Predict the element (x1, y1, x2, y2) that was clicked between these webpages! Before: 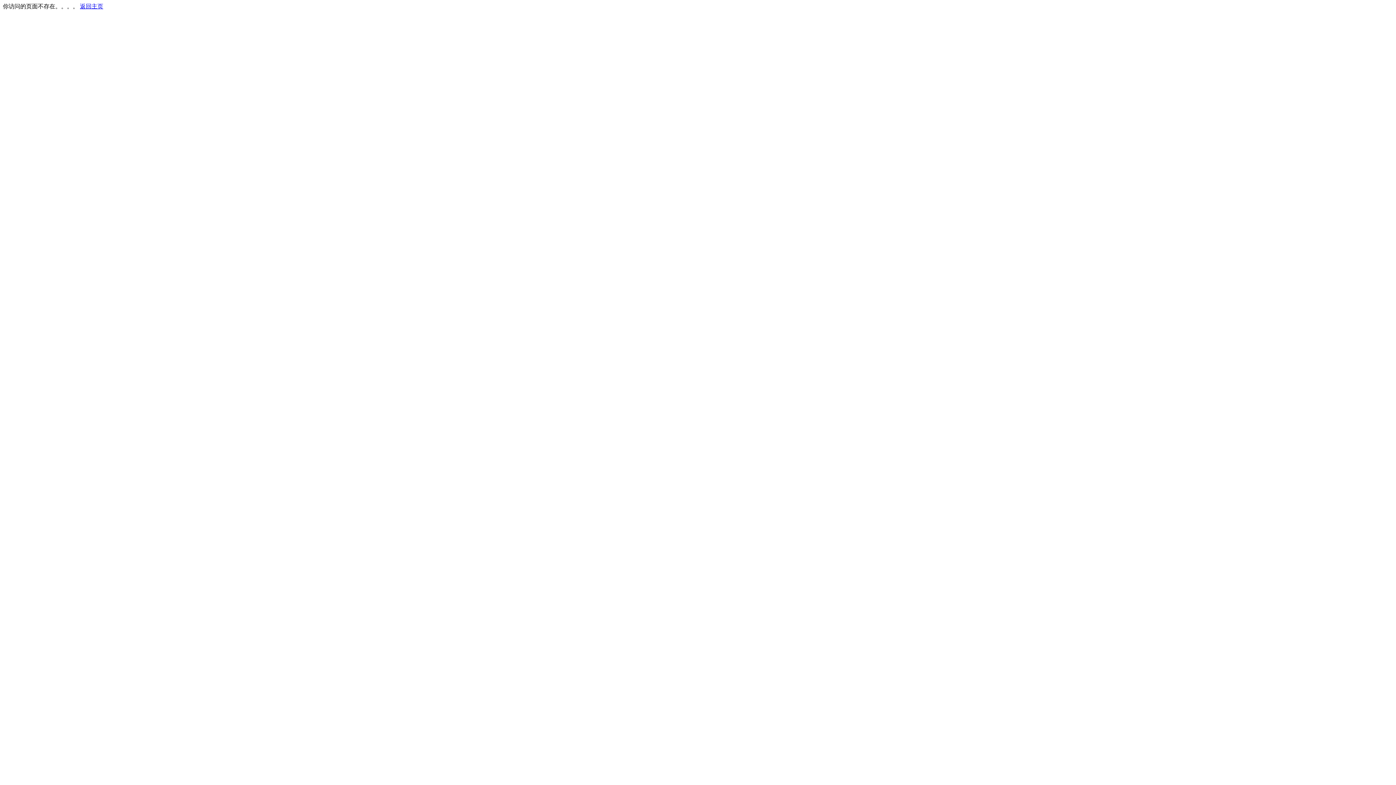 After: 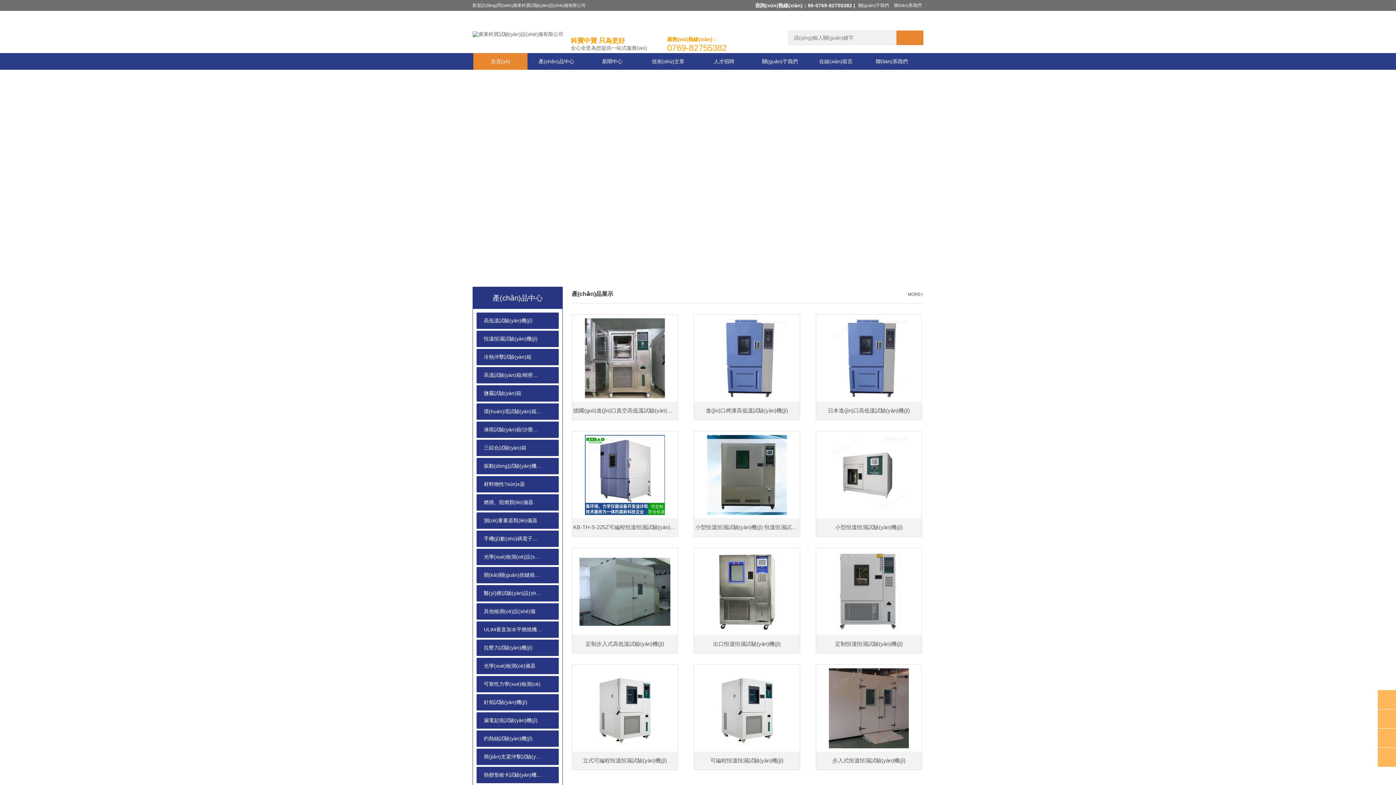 Action: bbox: (80, 3, 103, 9) label: 返回主页